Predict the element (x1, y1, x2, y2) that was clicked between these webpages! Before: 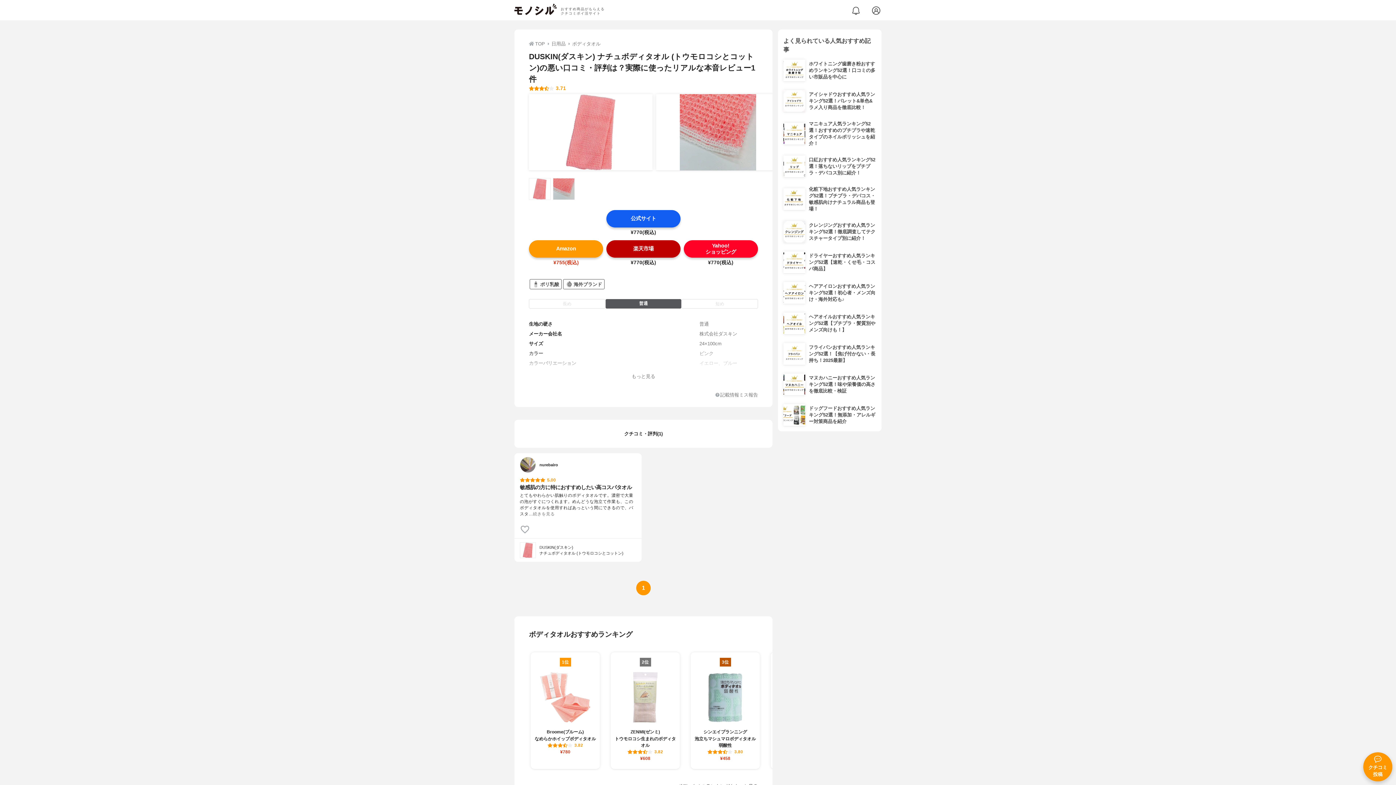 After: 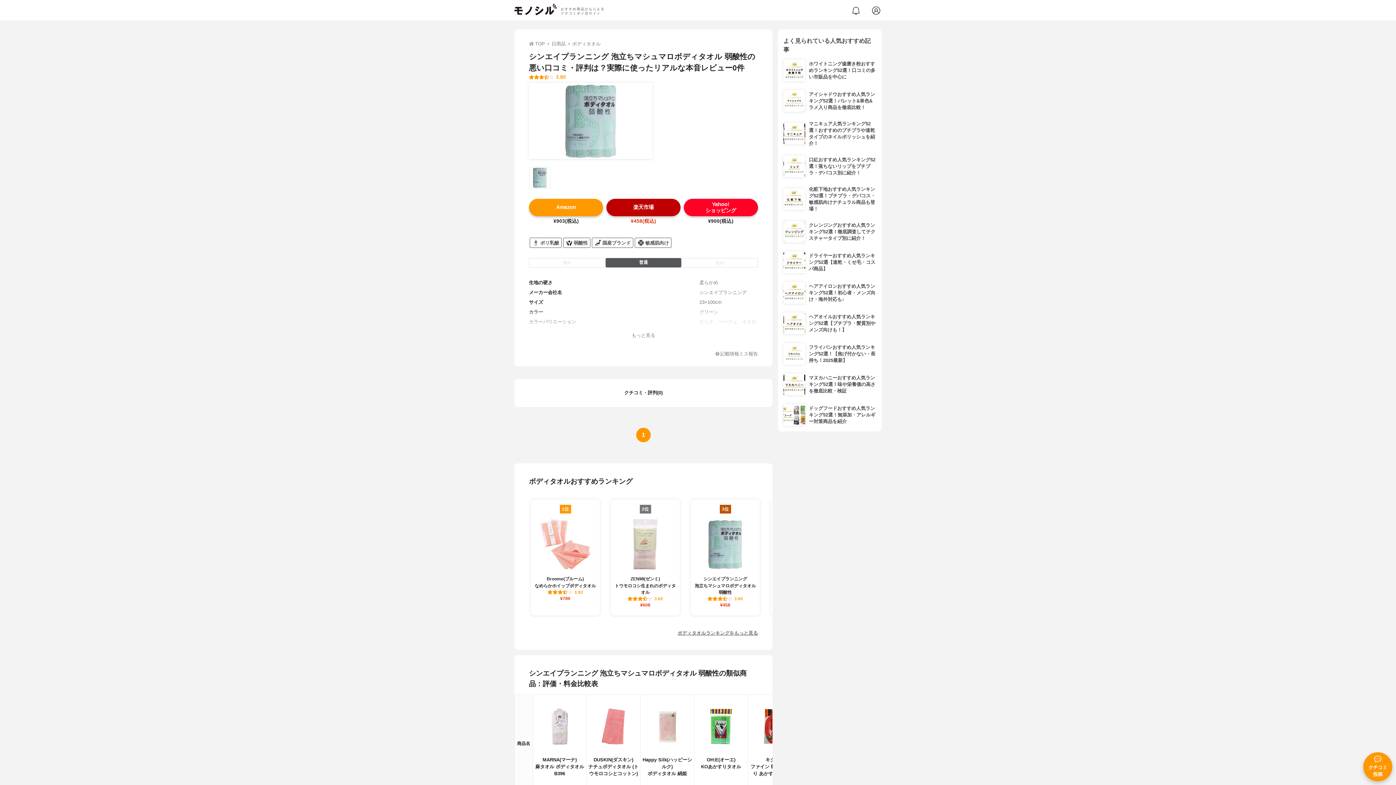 Action: bbox: (690, 652, 760, 769) label: 3位

シンエイプランニング

泡立ちマシュマロボディタオル 弱酸性

3.80

¥458